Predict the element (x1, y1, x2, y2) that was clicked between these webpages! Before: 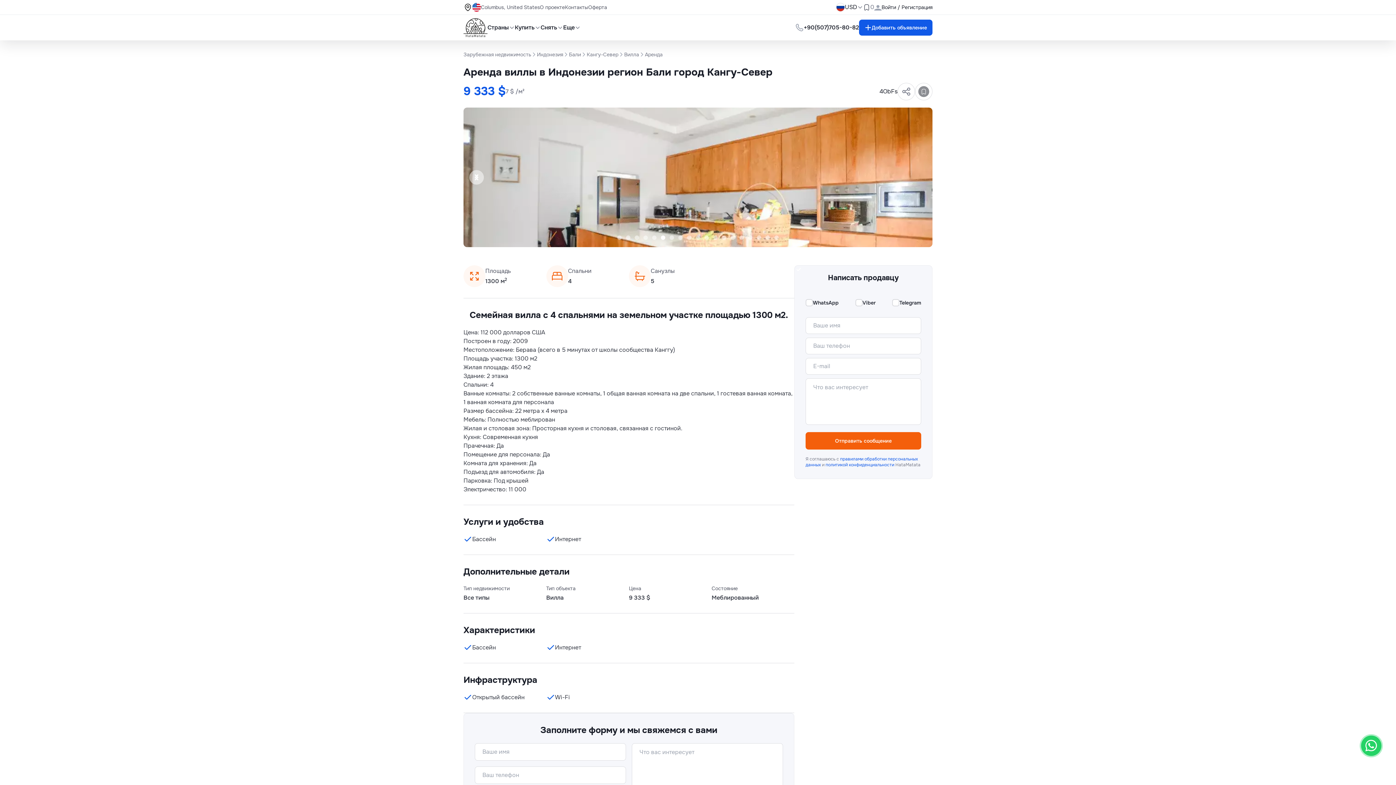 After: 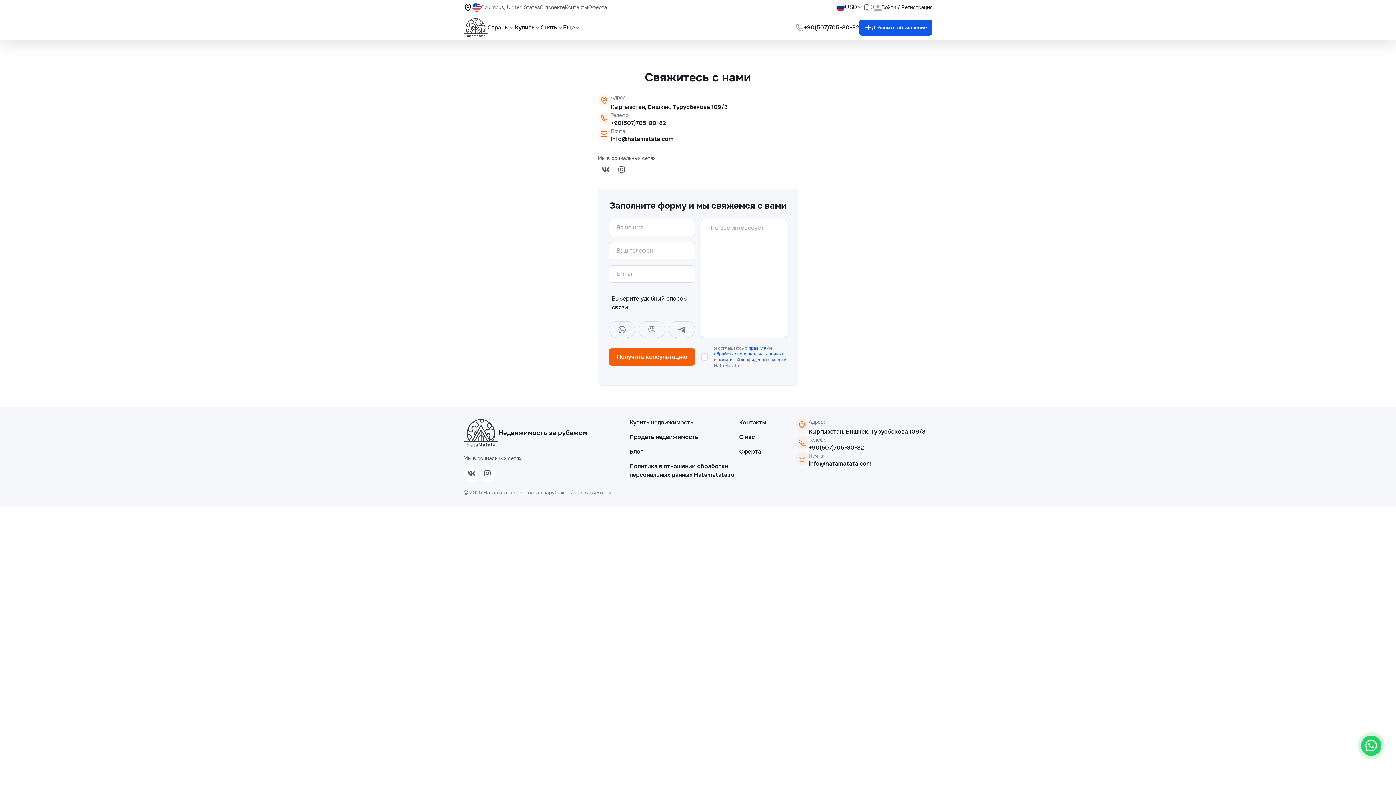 Action: label: Контакты bbox: (565, 4, 588, 10)